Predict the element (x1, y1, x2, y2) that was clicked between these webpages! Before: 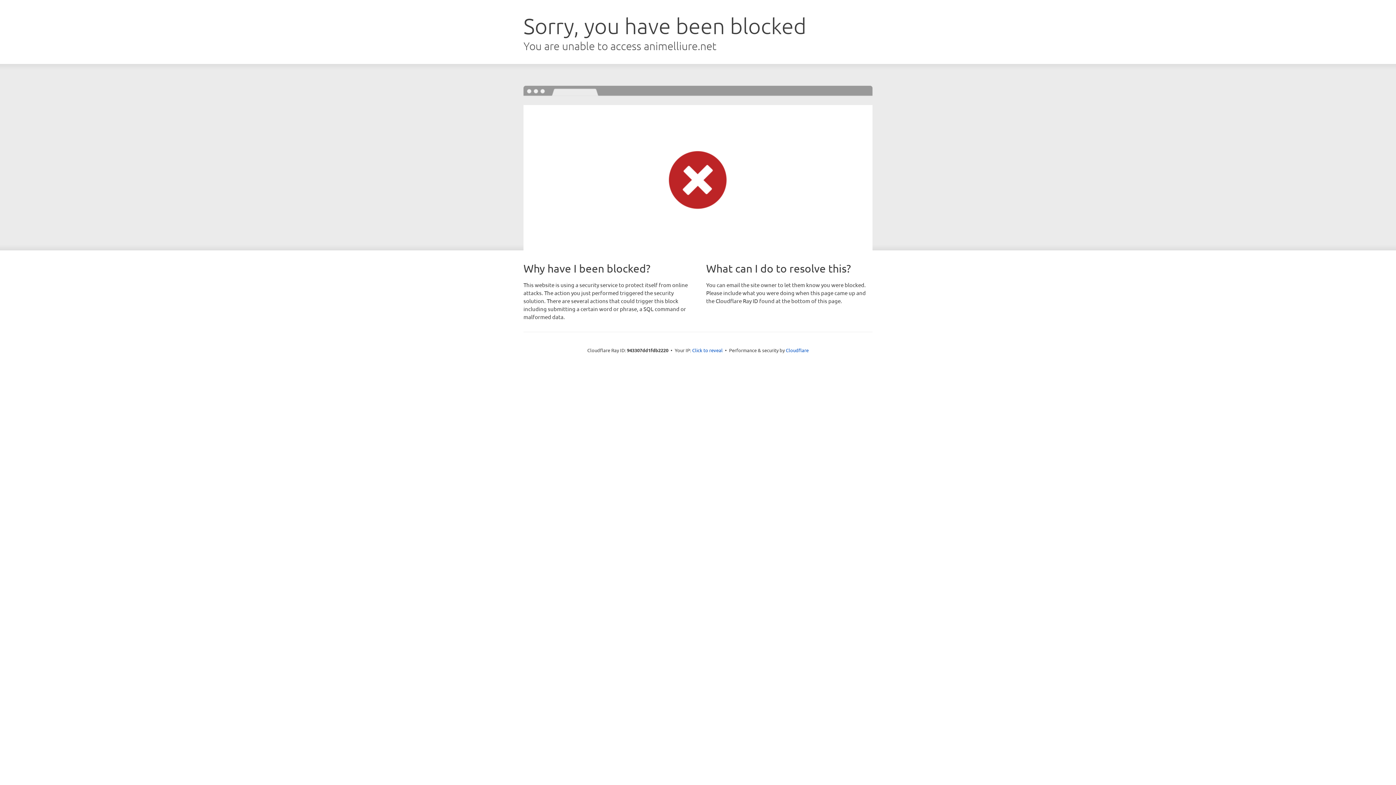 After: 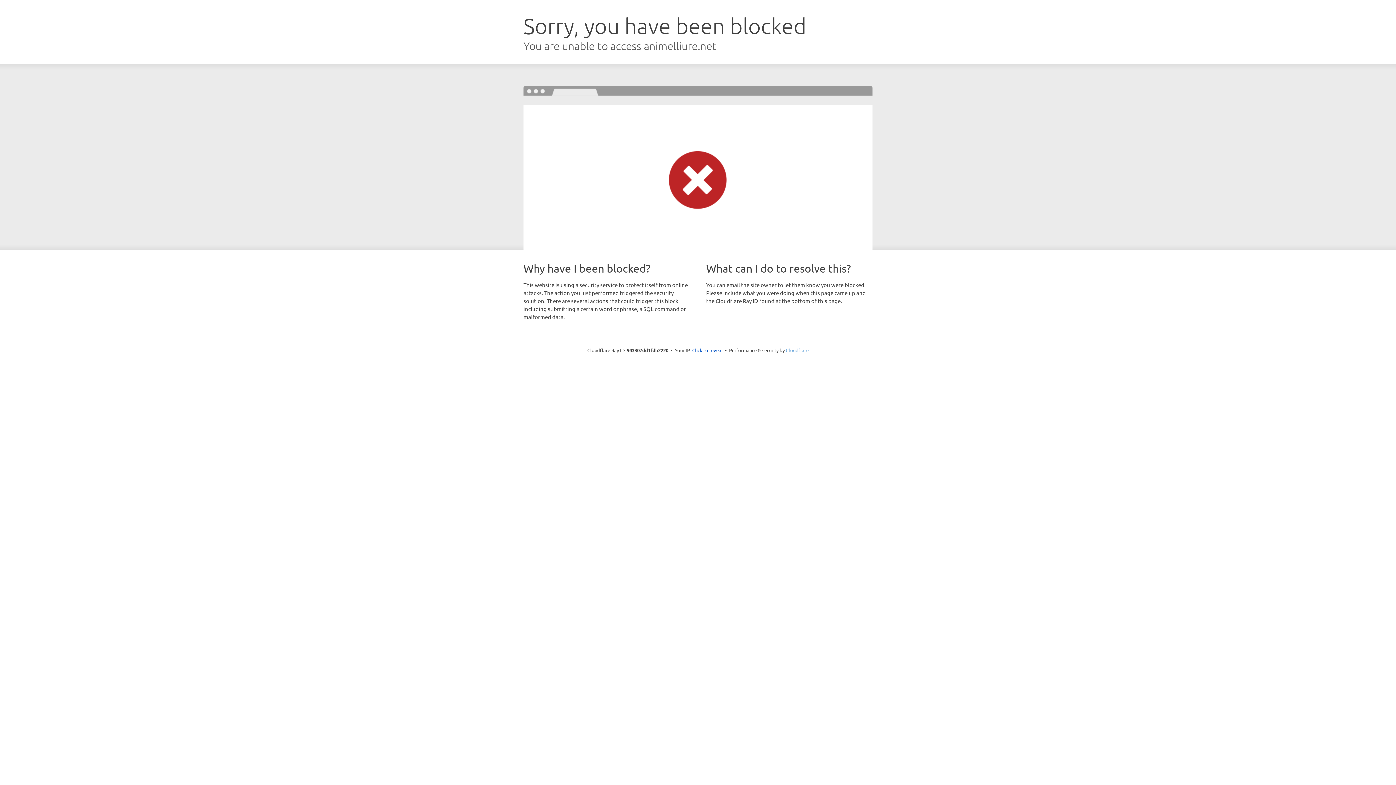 Action: label: Cloudflare bbox: (786, 347, 808, 353)